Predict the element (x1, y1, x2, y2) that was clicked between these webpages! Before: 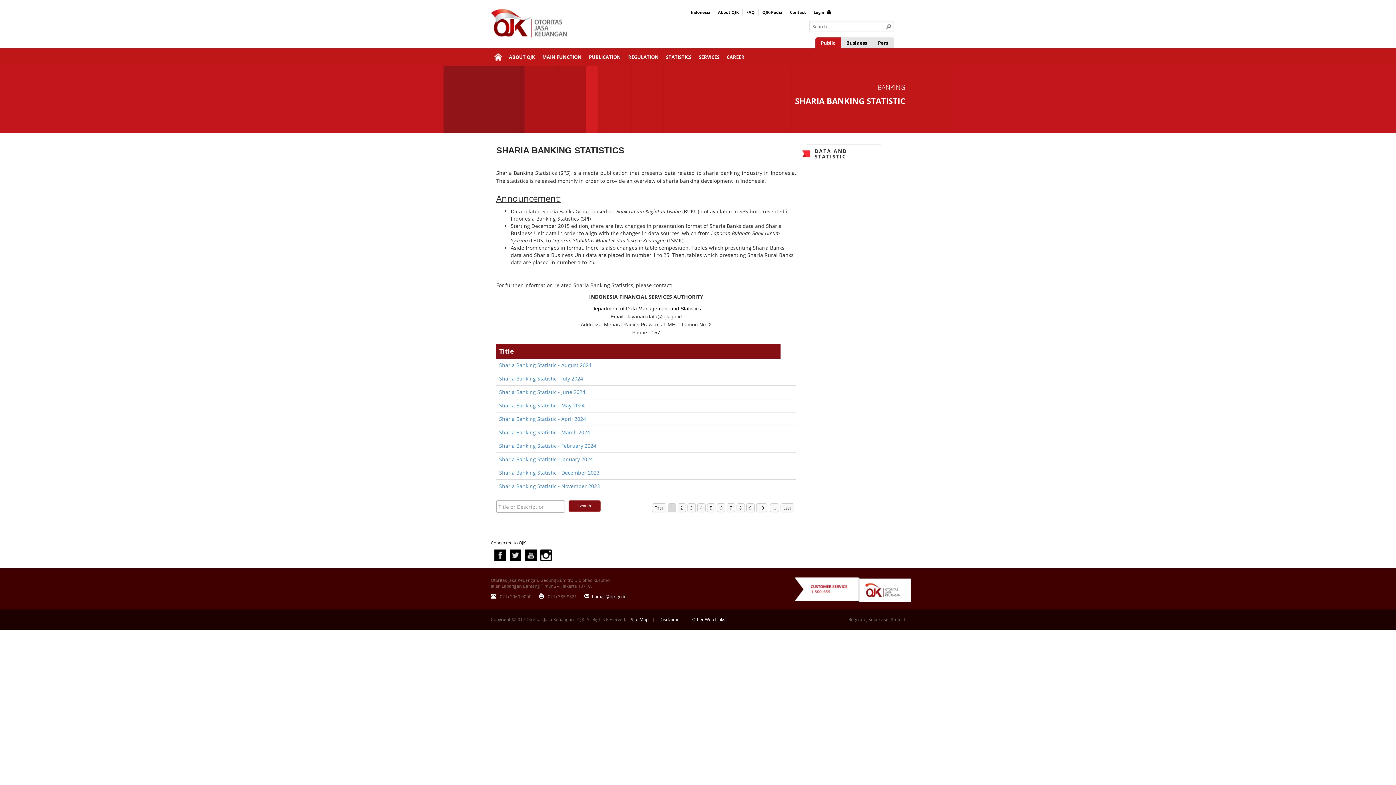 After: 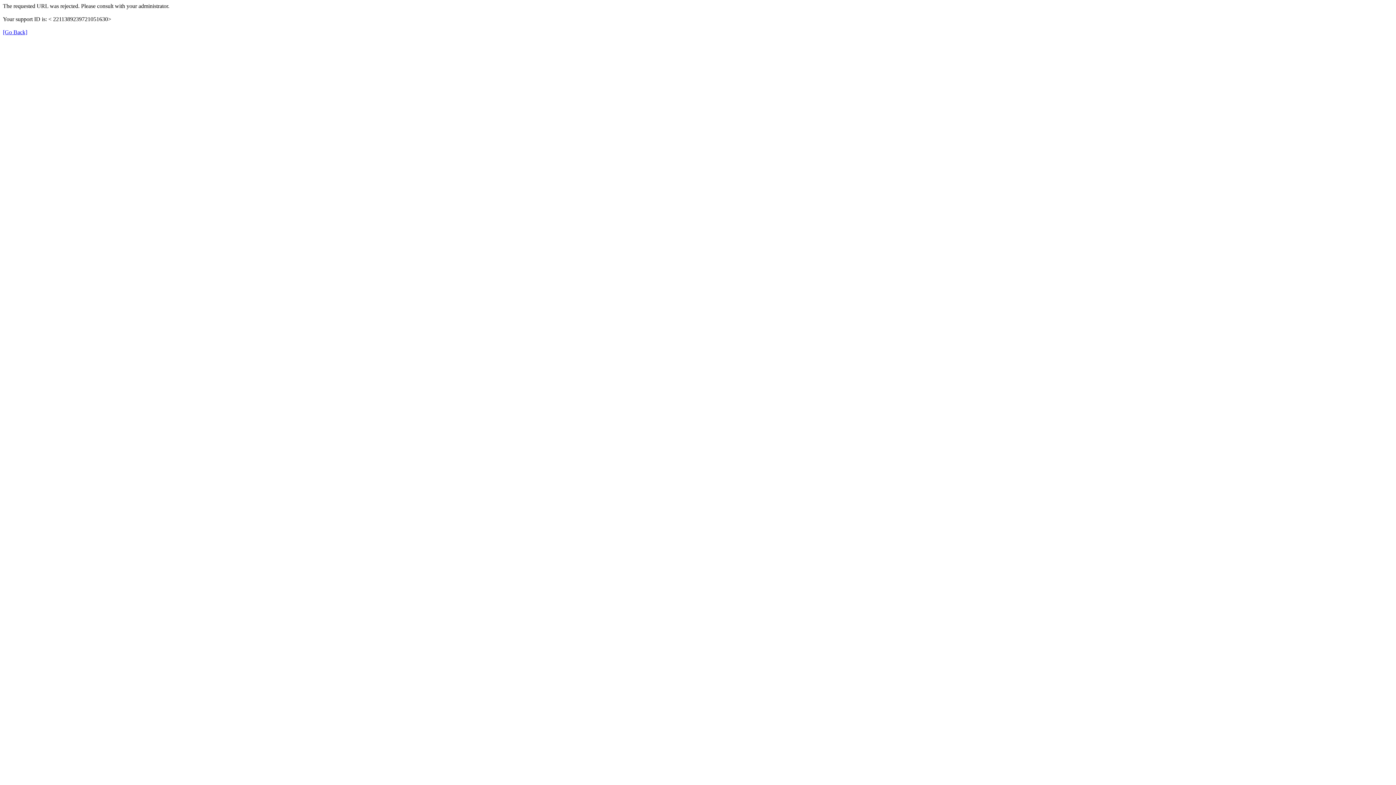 Action: bbox: (714, 8, 742, 15) label: About OJK